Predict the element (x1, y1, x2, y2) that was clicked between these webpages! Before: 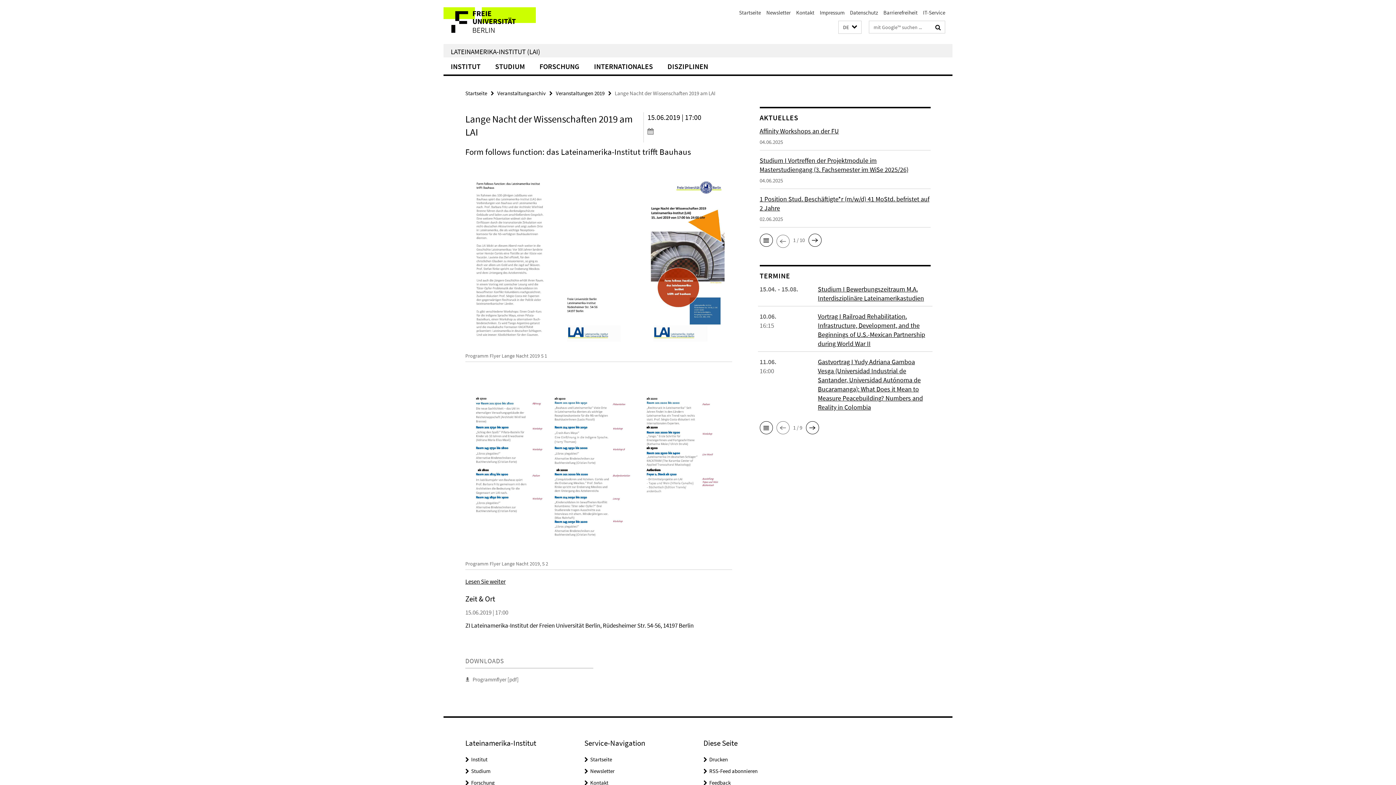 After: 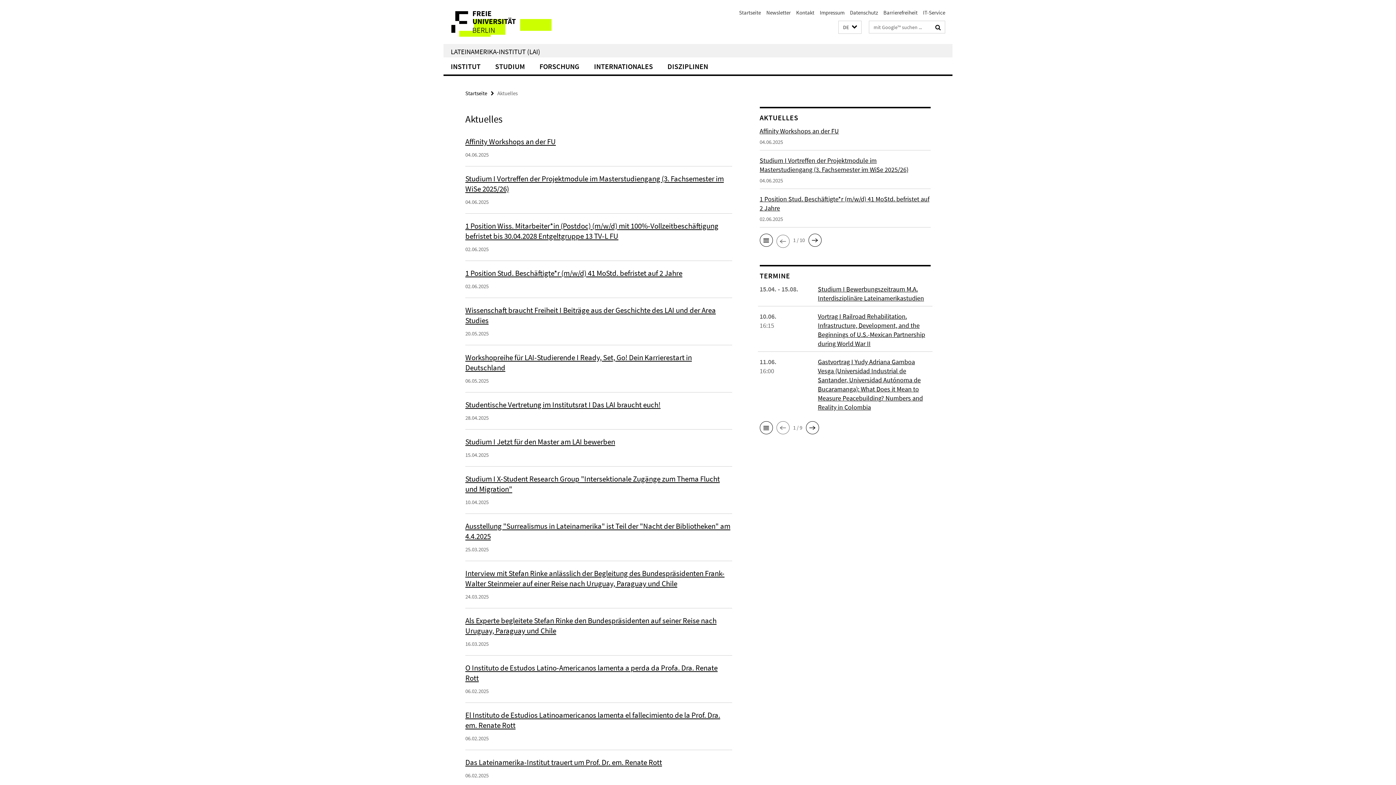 Action: bbox: (759, 233, 772, 247)